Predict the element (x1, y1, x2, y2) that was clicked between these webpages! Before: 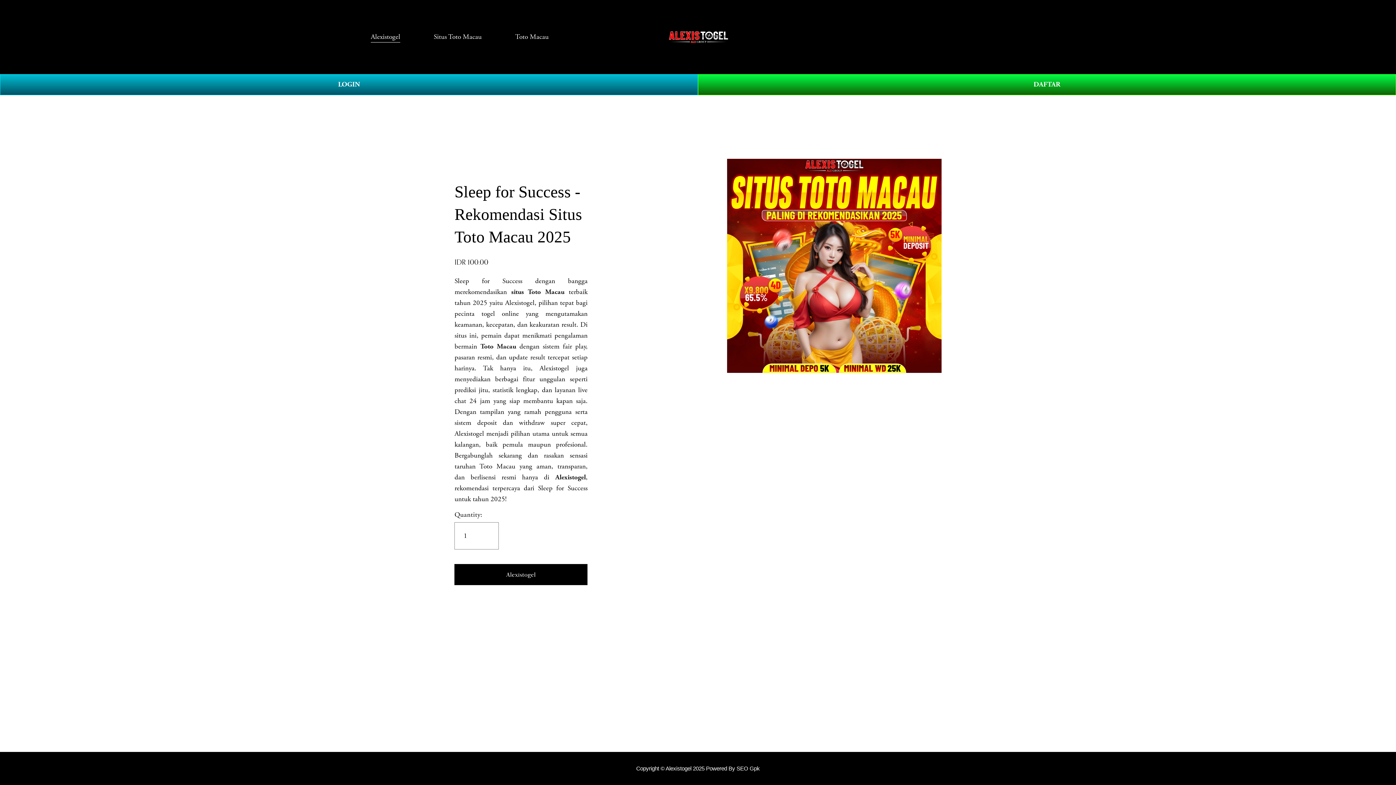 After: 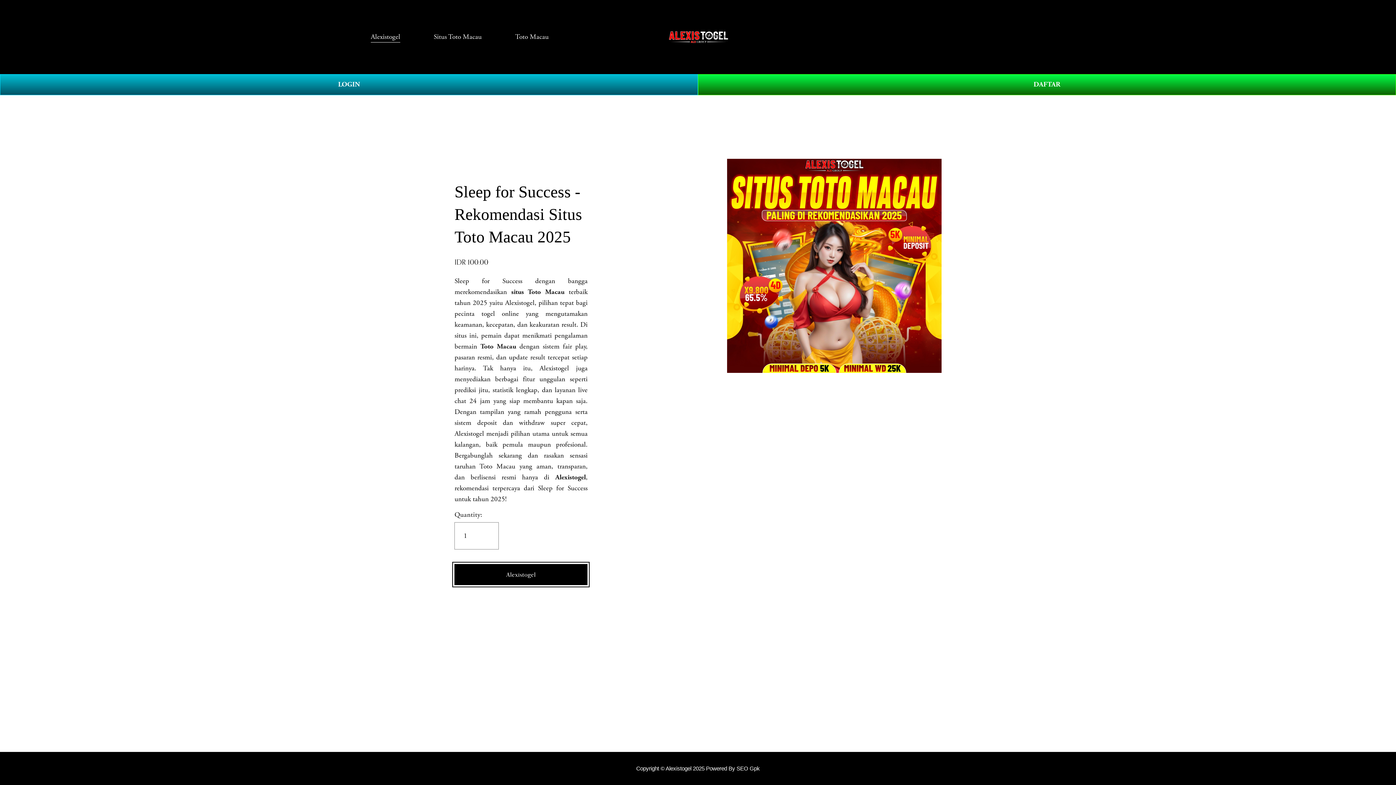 Action: label: Alexistogel bbox: (454, 570, 587, 579)